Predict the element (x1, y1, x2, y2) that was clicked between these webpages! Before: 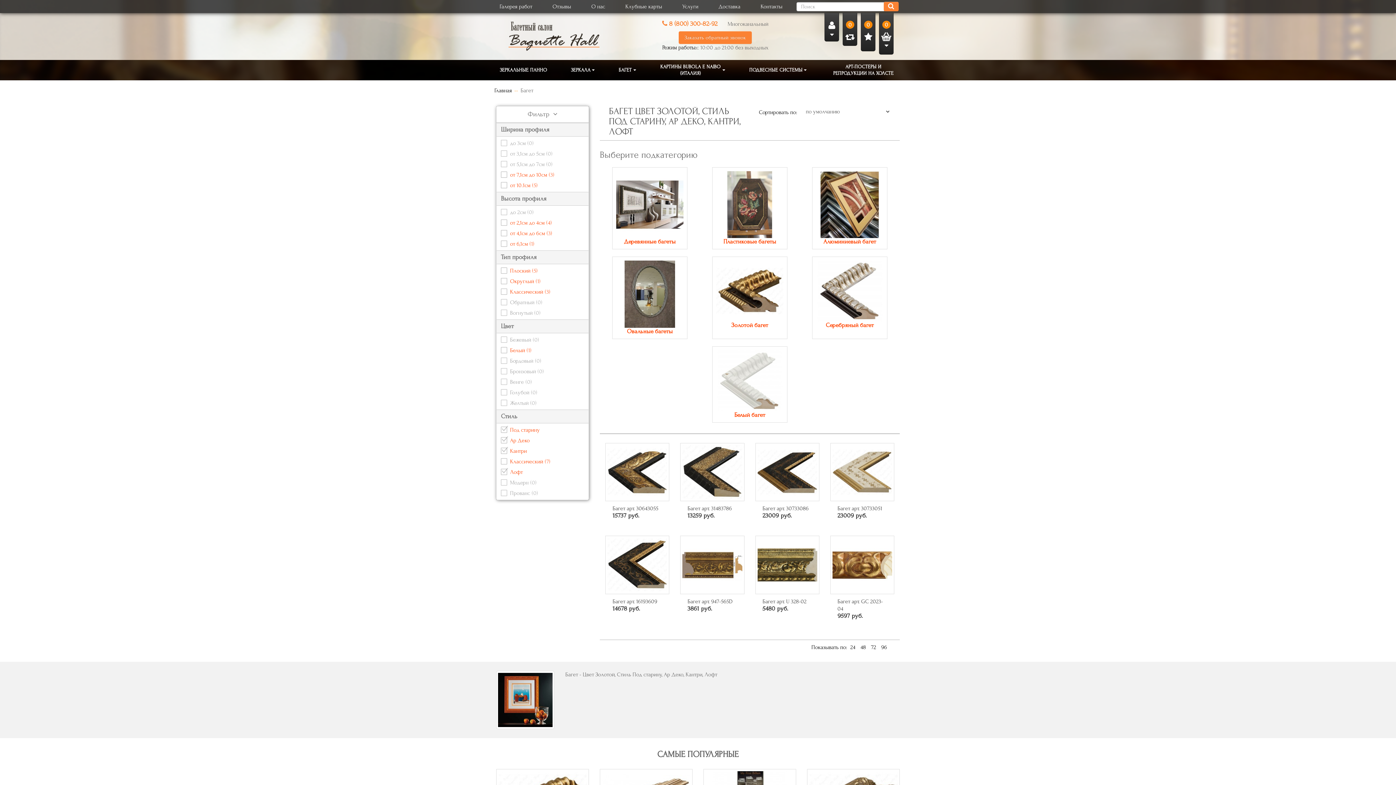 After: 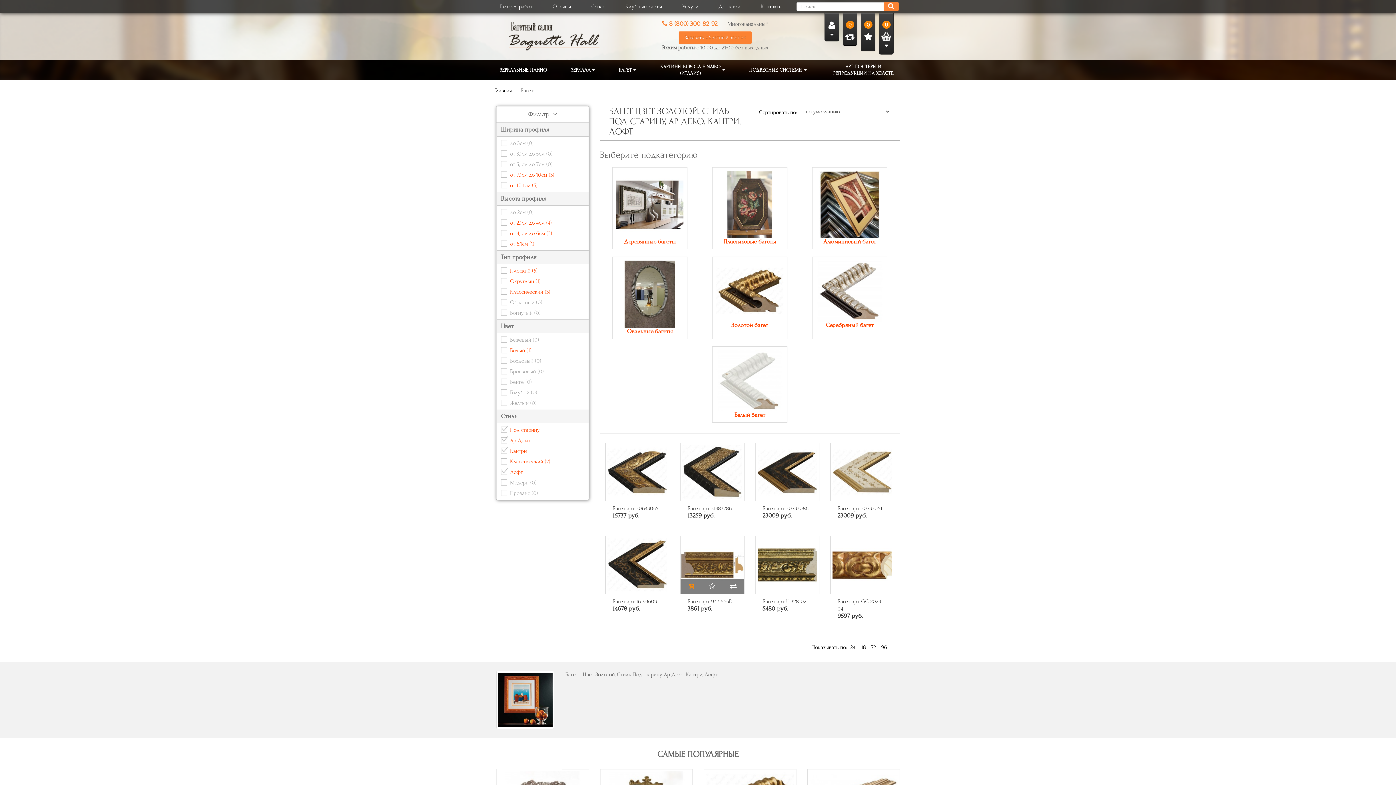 Action: bbox: (681, 579, 701, 594)